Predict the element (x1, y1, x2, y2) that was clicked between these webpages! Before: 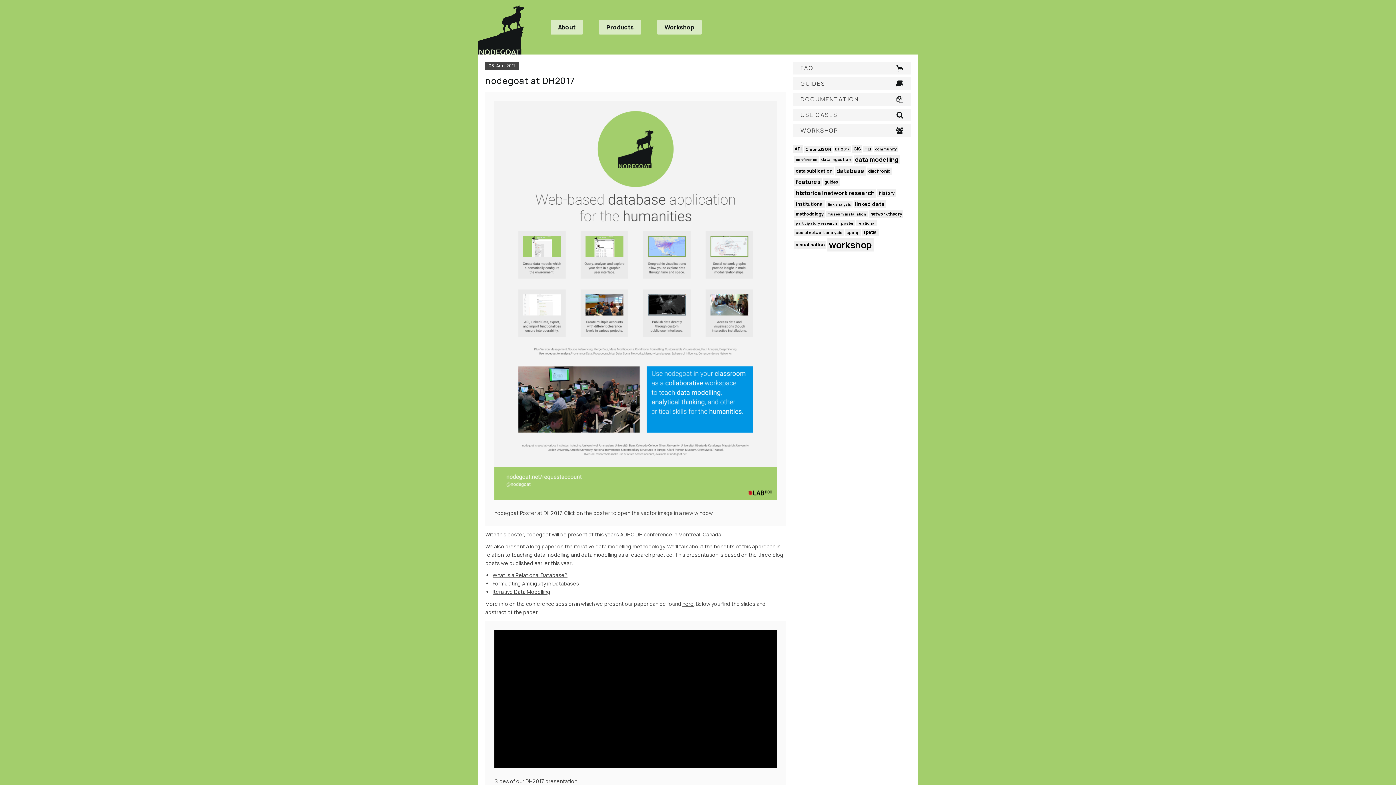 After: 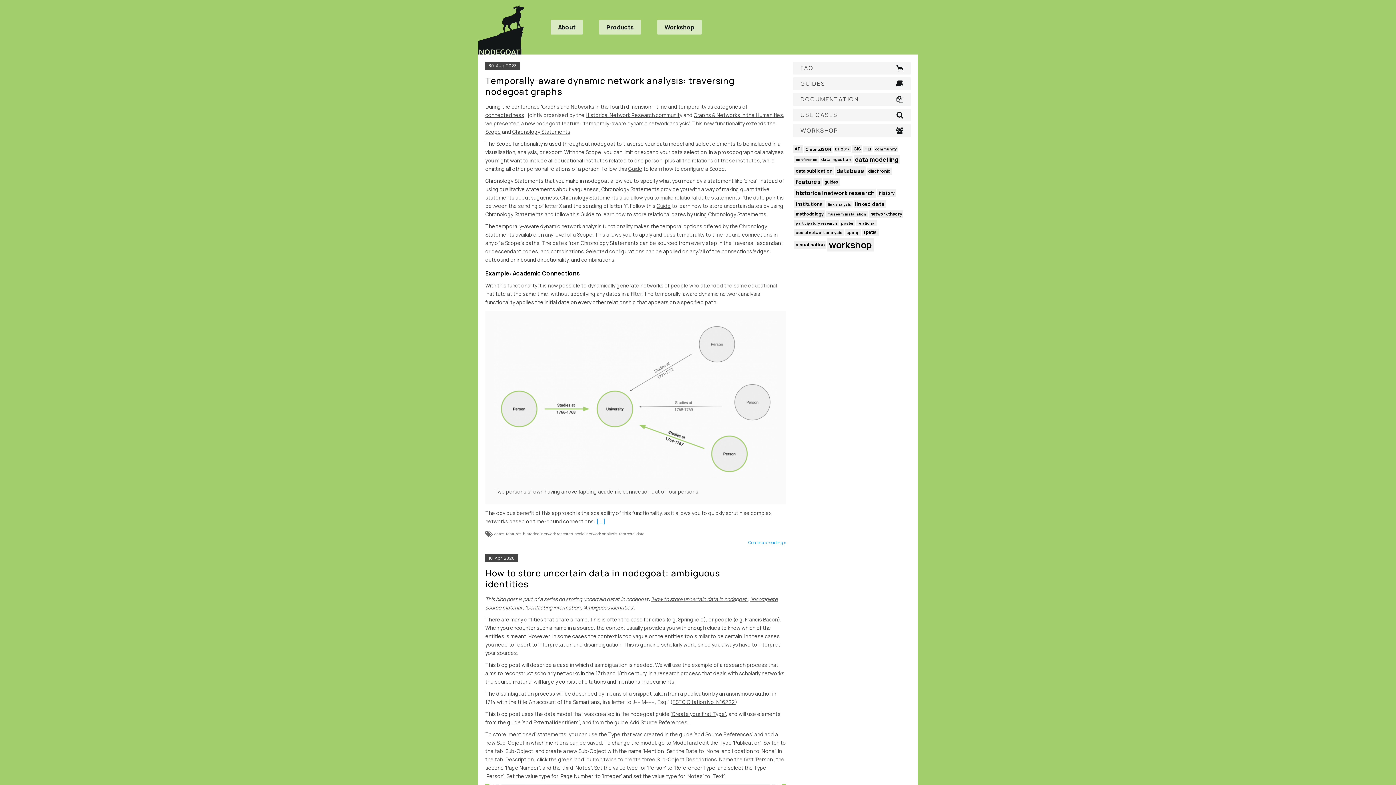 Action: label: historical network research bbox: (794, 188, 876, 197)